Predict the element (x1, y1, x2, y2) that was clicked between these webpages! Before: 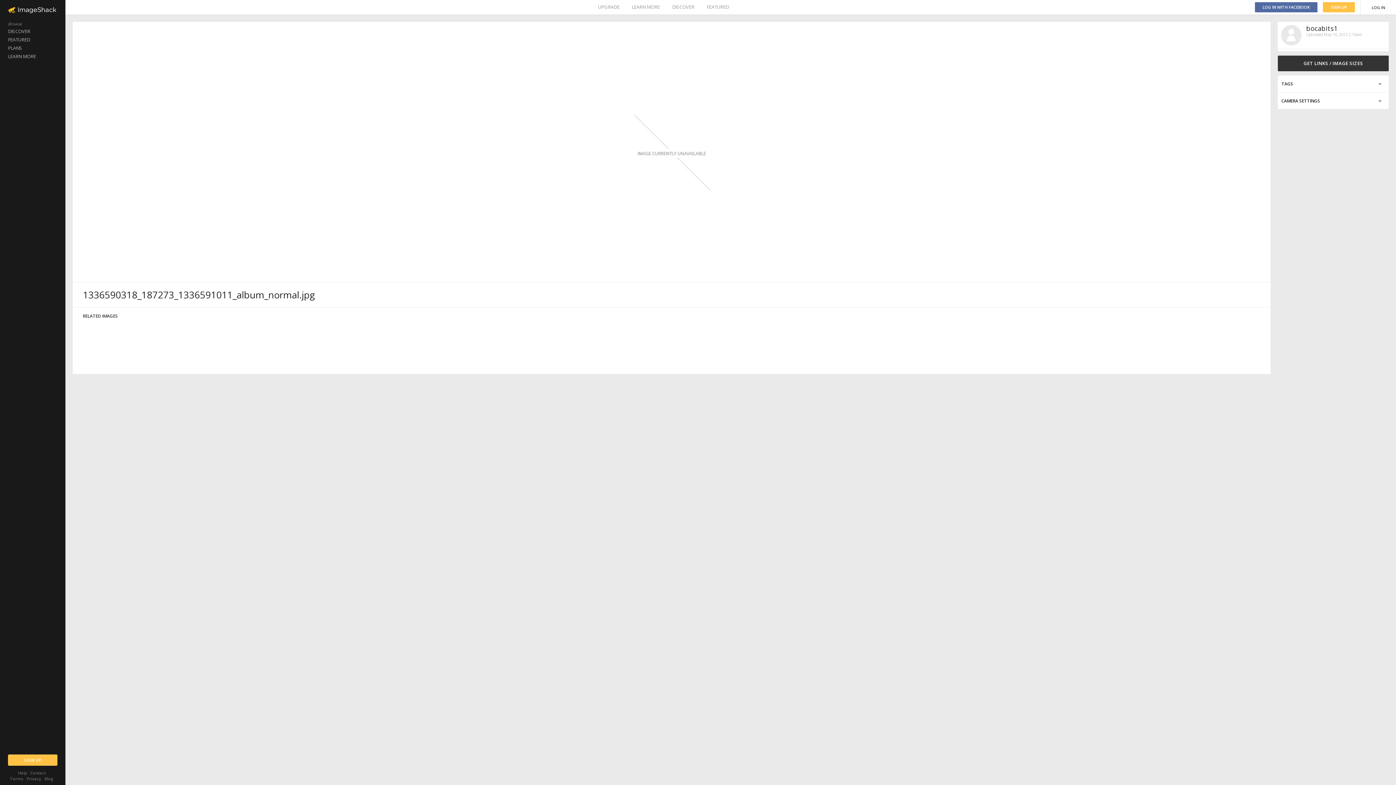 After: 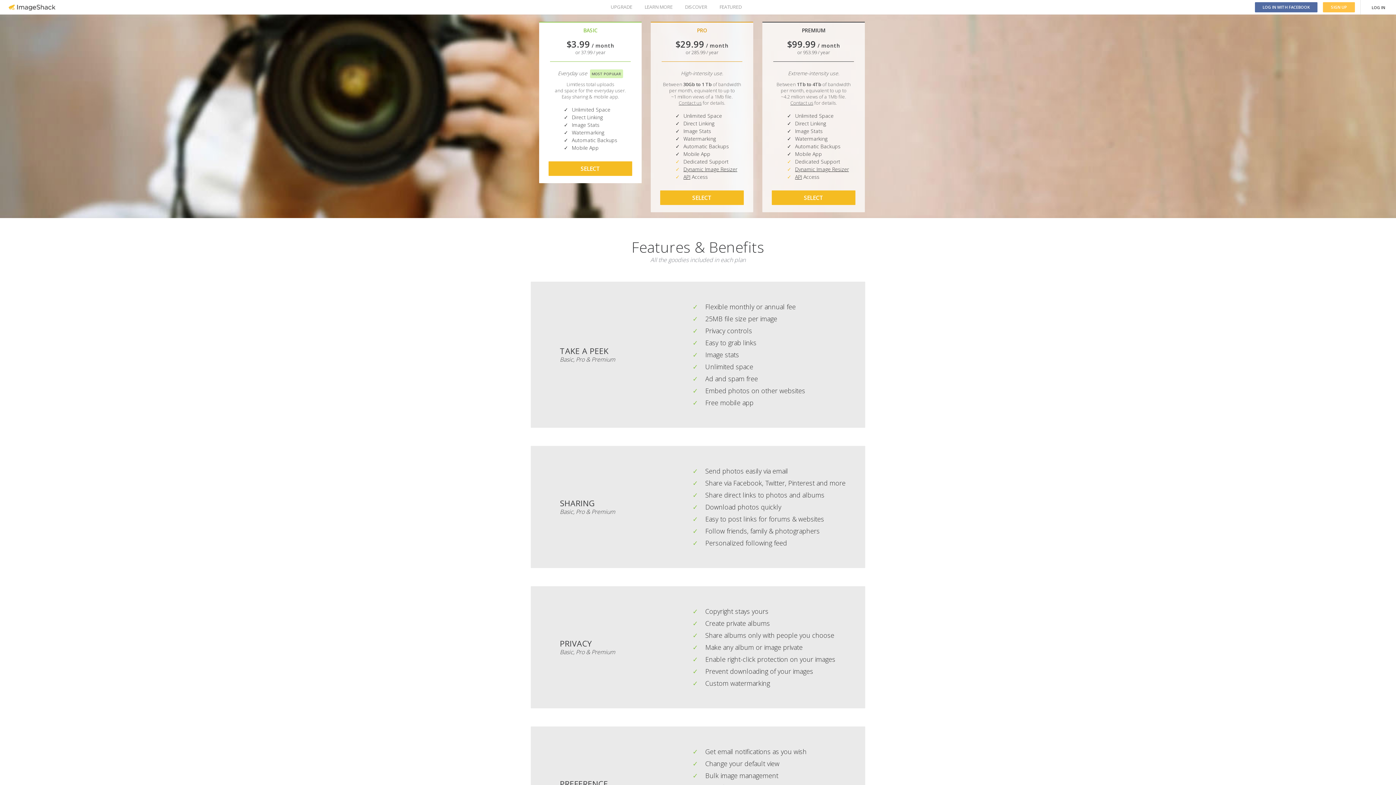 Action: label: PLANS bbox: (0, 44, 65, 52)